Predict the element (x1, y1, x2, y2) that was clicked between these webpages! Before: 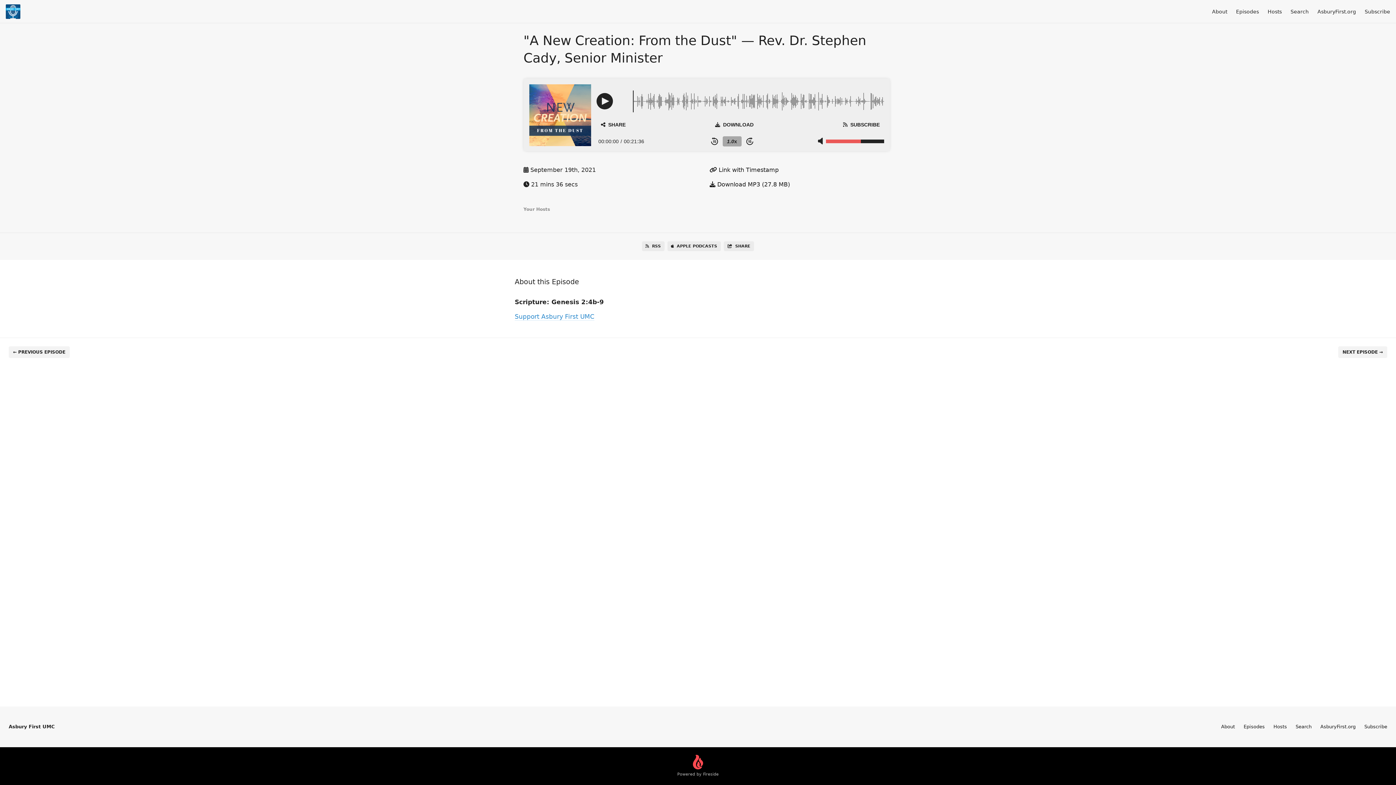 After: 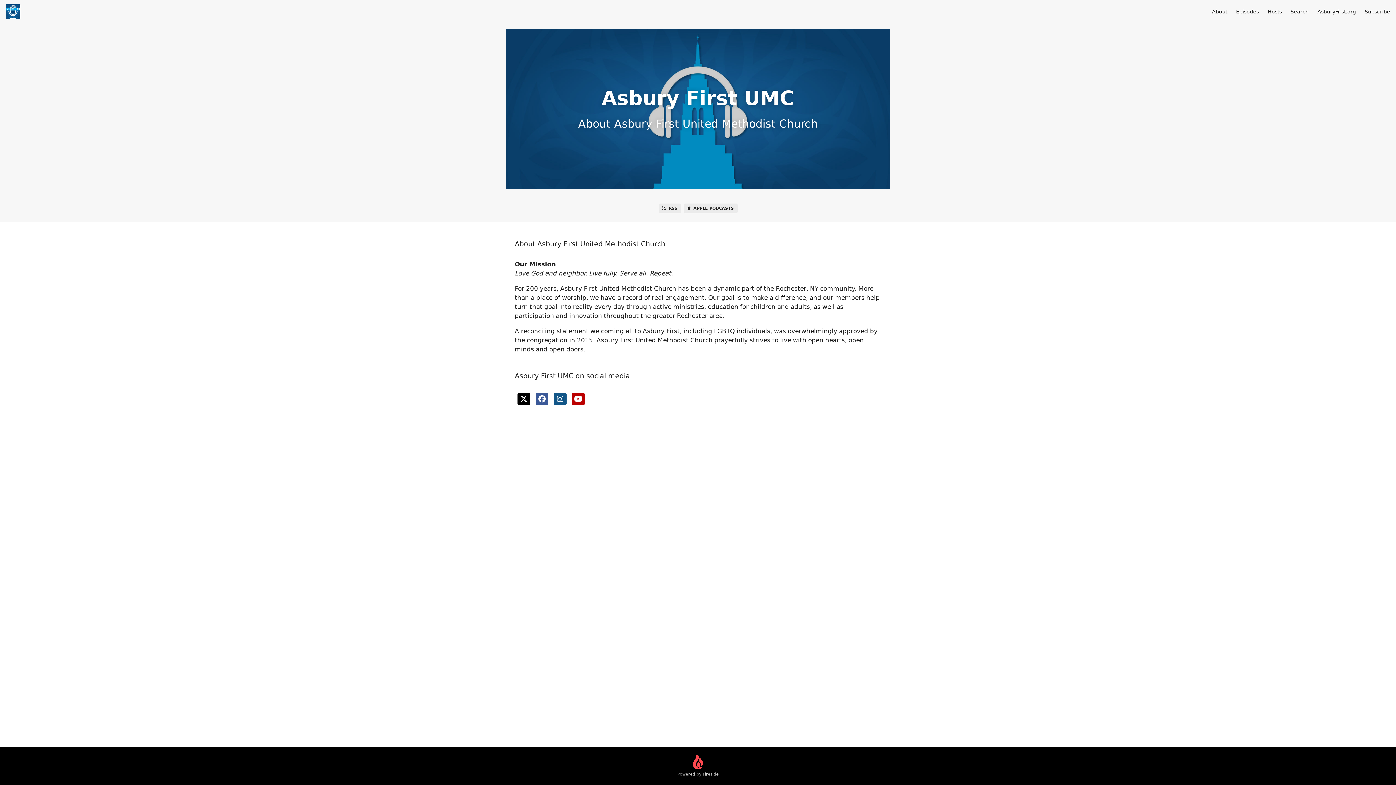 Action: bbox: (1221, 724, 1235, 729) label: About